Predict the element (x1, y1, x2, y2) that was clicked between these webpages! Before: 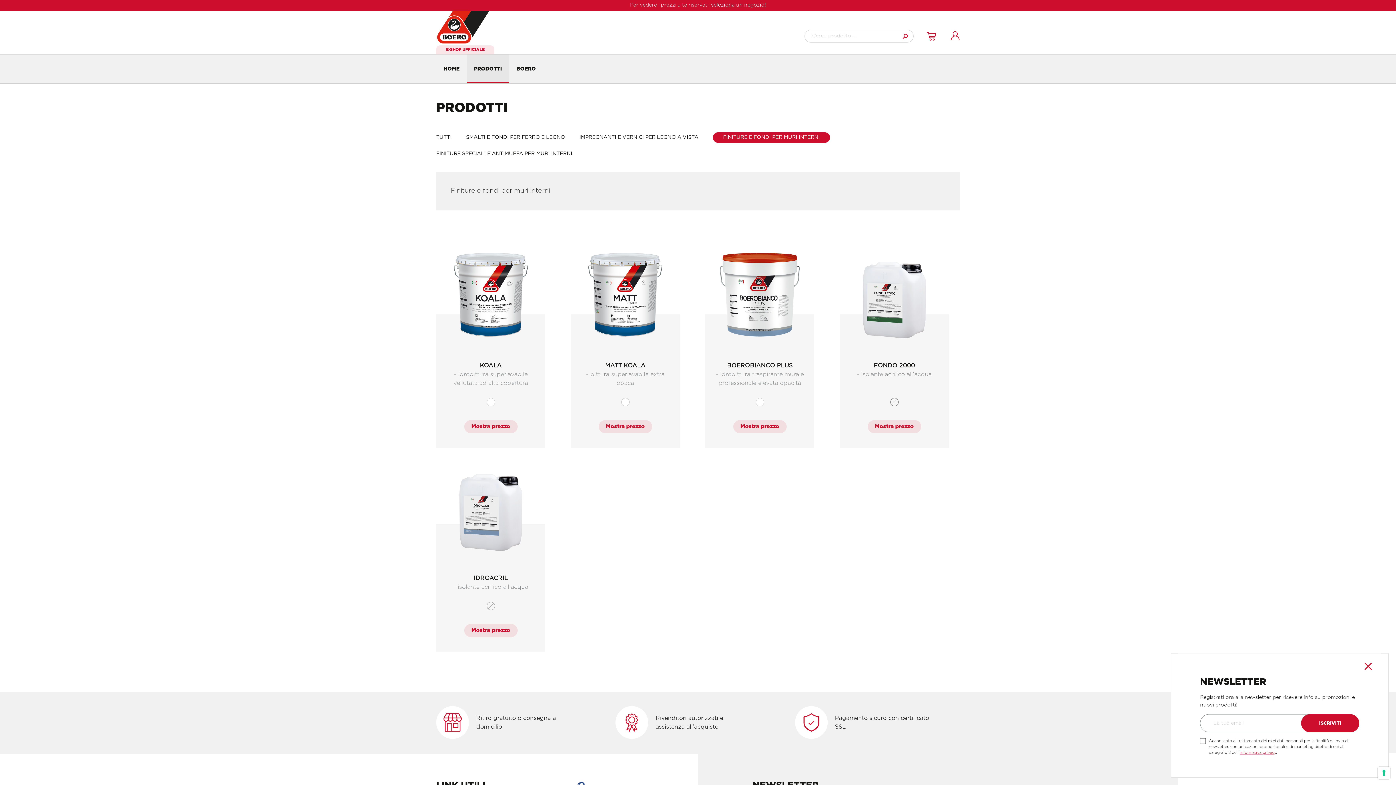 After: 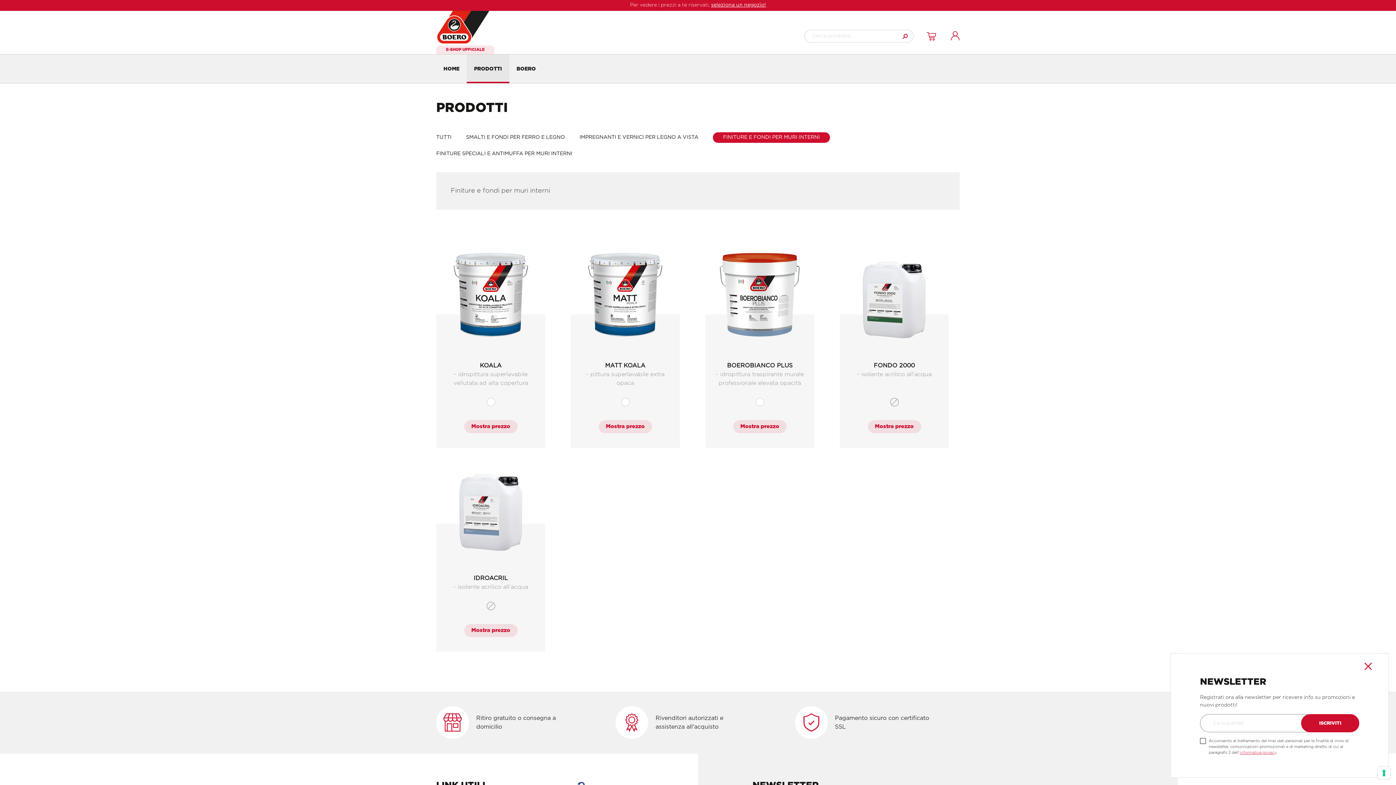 Action: bbox: (713, 132, 830, 142) label: FINITURE E FONDI PER MURI INTERNI